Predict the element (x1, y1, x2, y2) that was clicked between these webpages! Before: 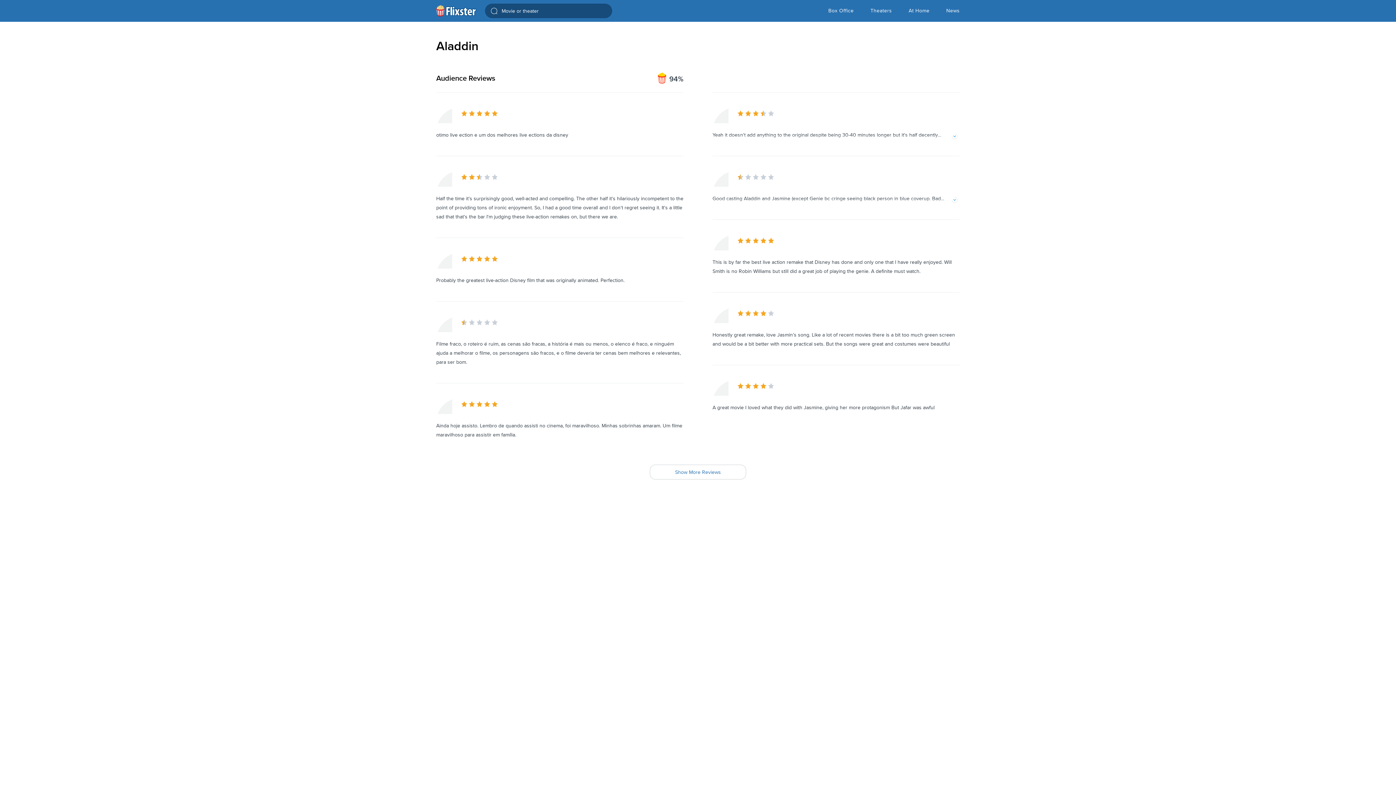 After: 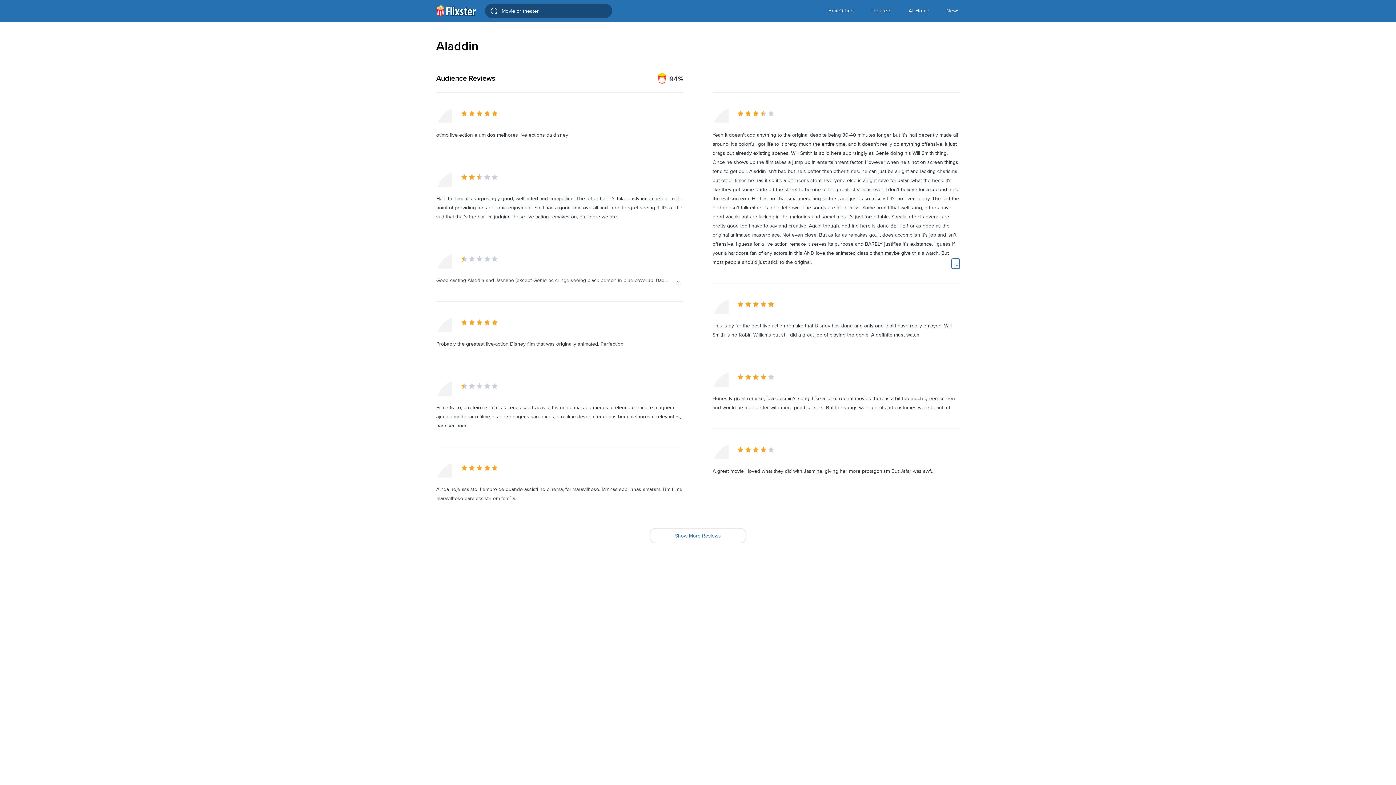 Action: bbox: (952, 133, 960, 141) label: Show all review